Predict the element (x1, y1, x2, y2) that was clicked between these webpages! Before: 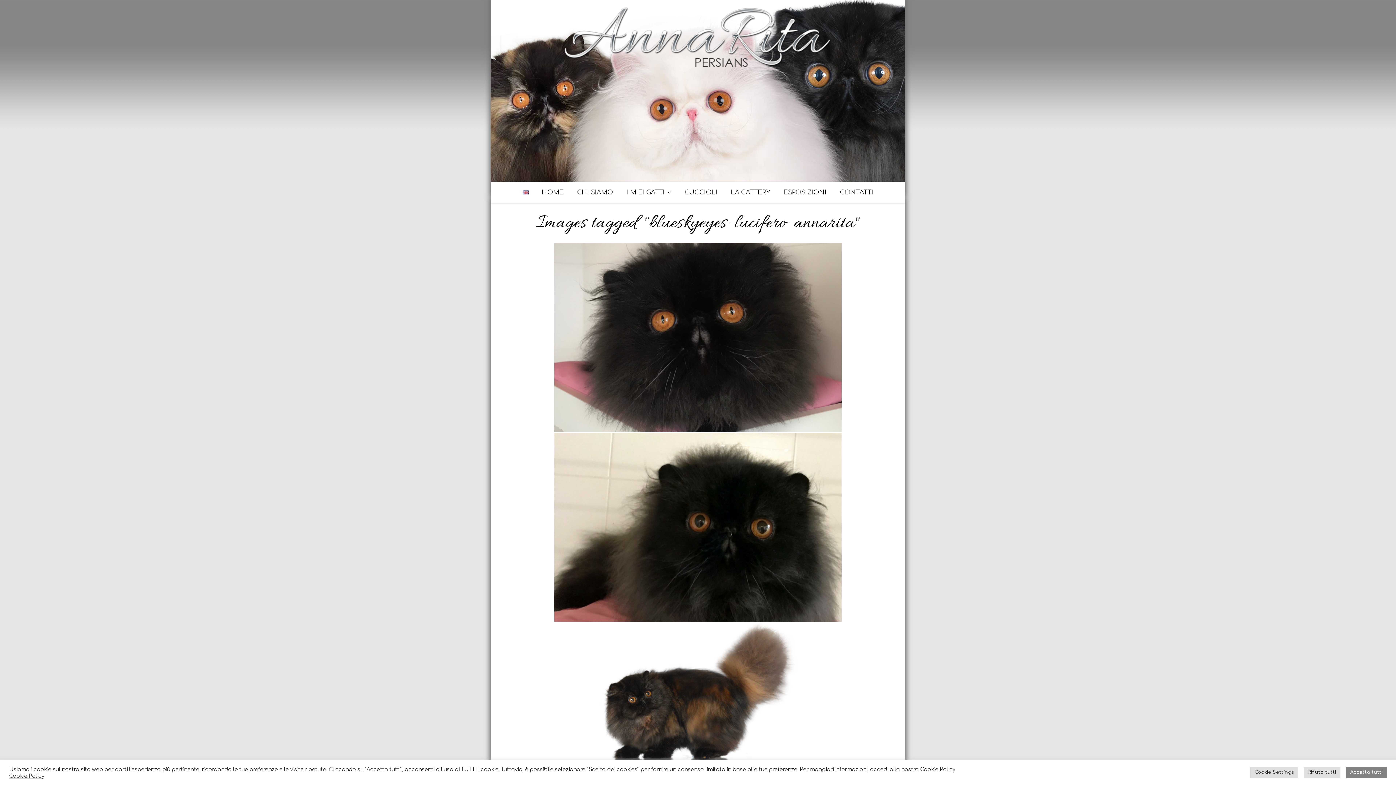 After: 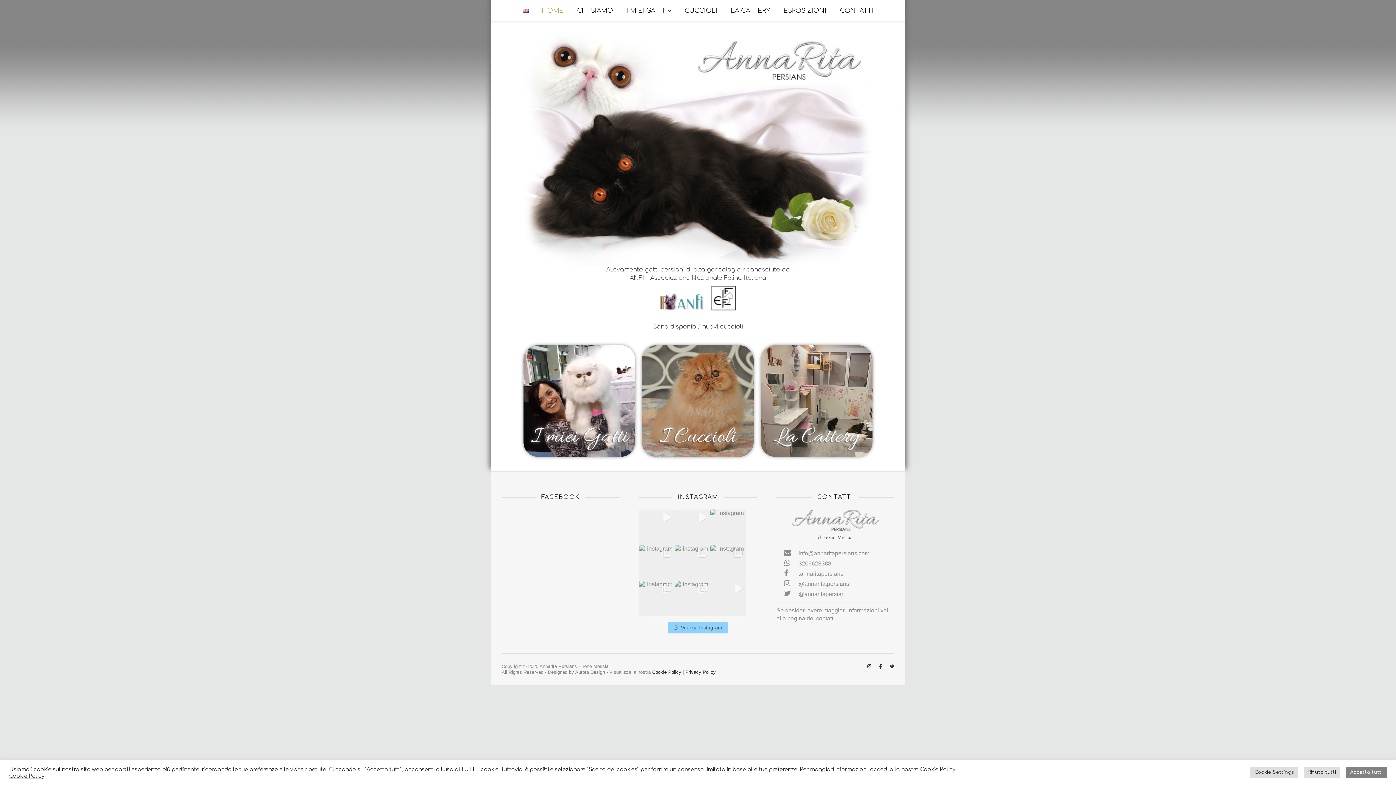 Action: bbox: (536, 181, 569, 203) label: HOME